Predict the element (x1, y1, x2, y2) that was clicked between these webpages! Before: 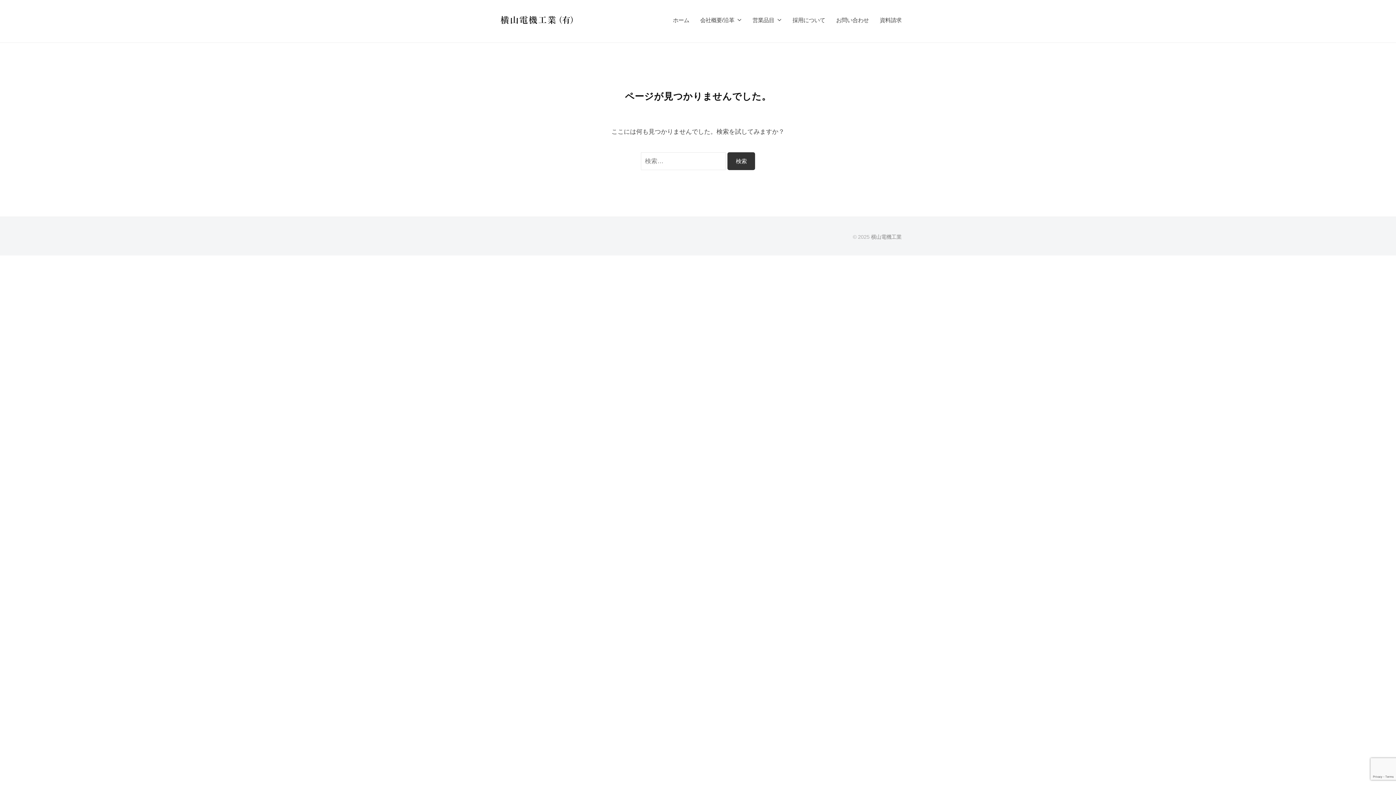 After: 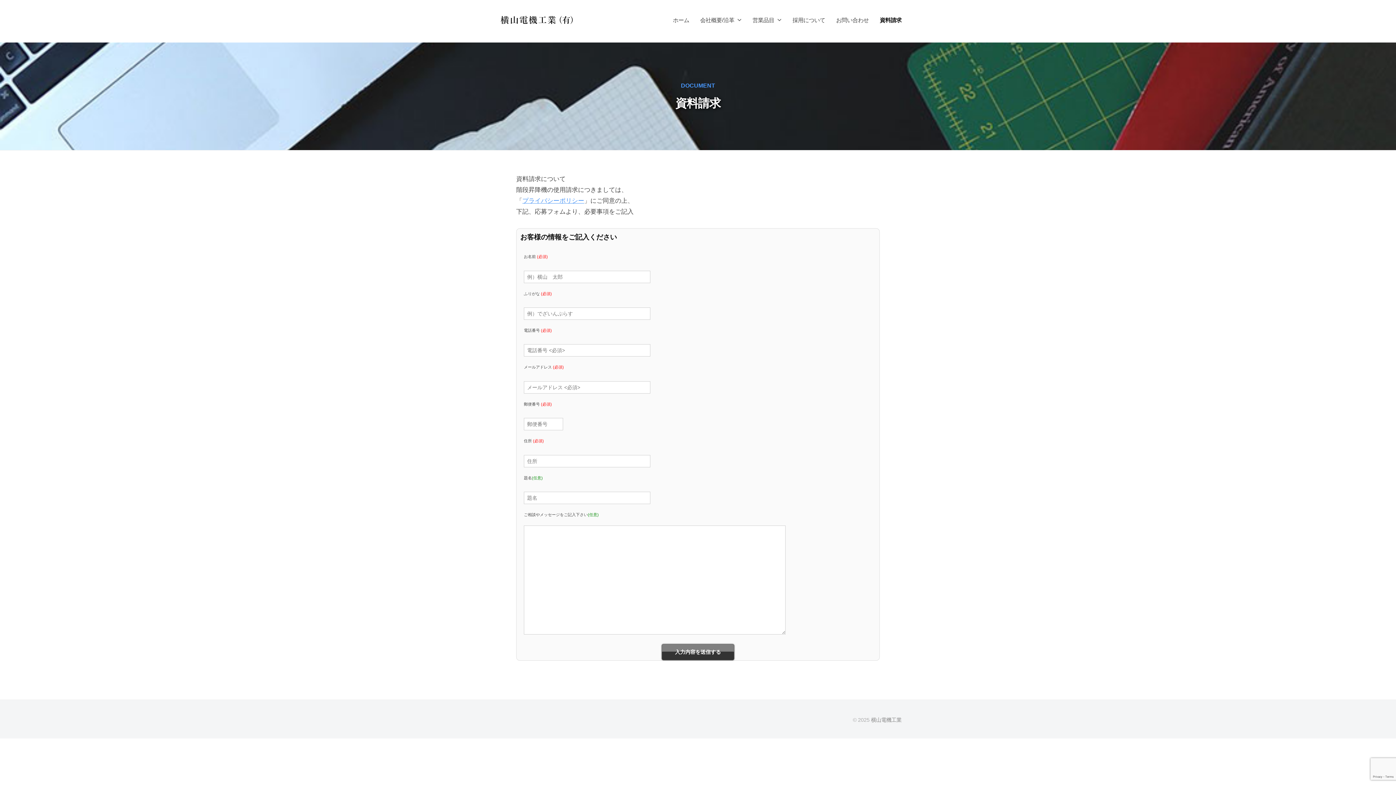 Action: label: 資料請求 bbox: (874, 10, 901, 29)